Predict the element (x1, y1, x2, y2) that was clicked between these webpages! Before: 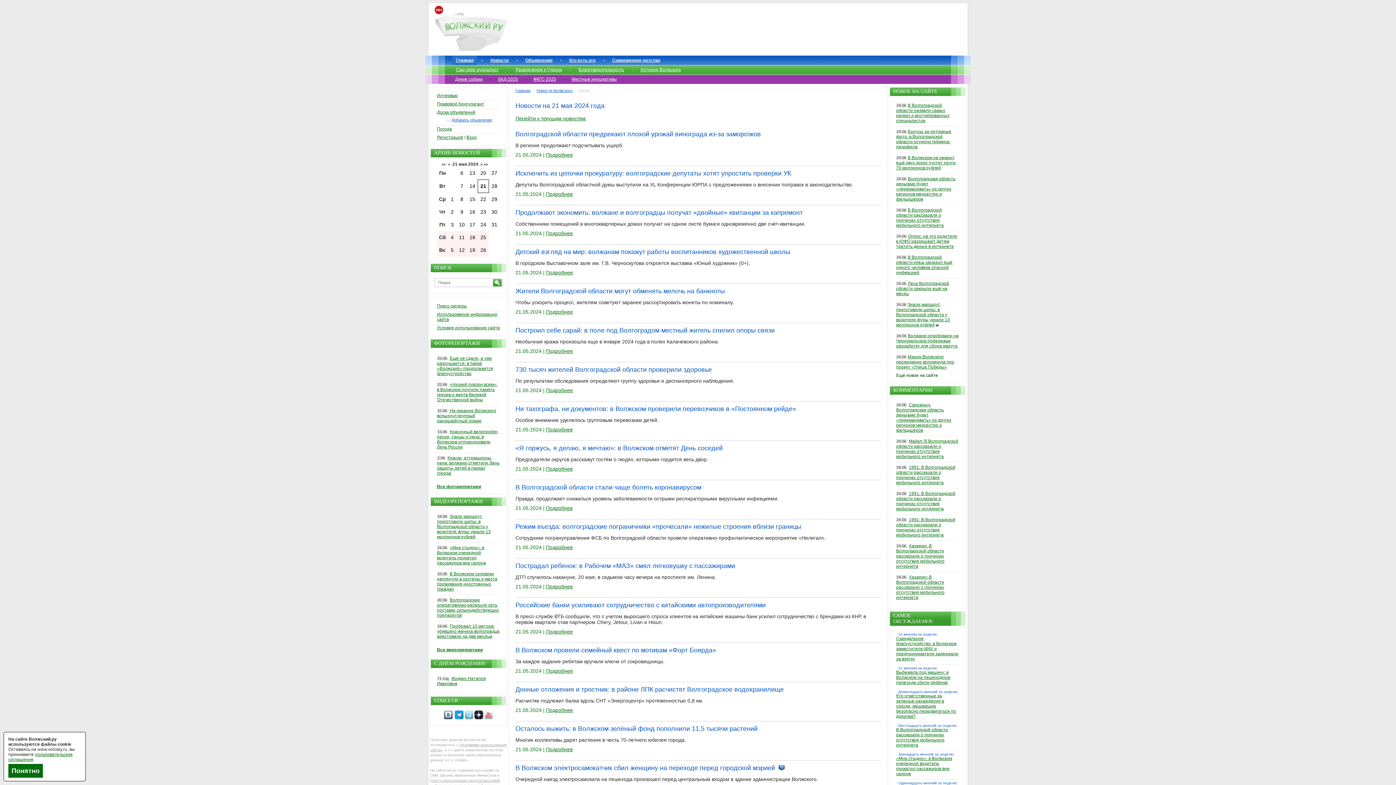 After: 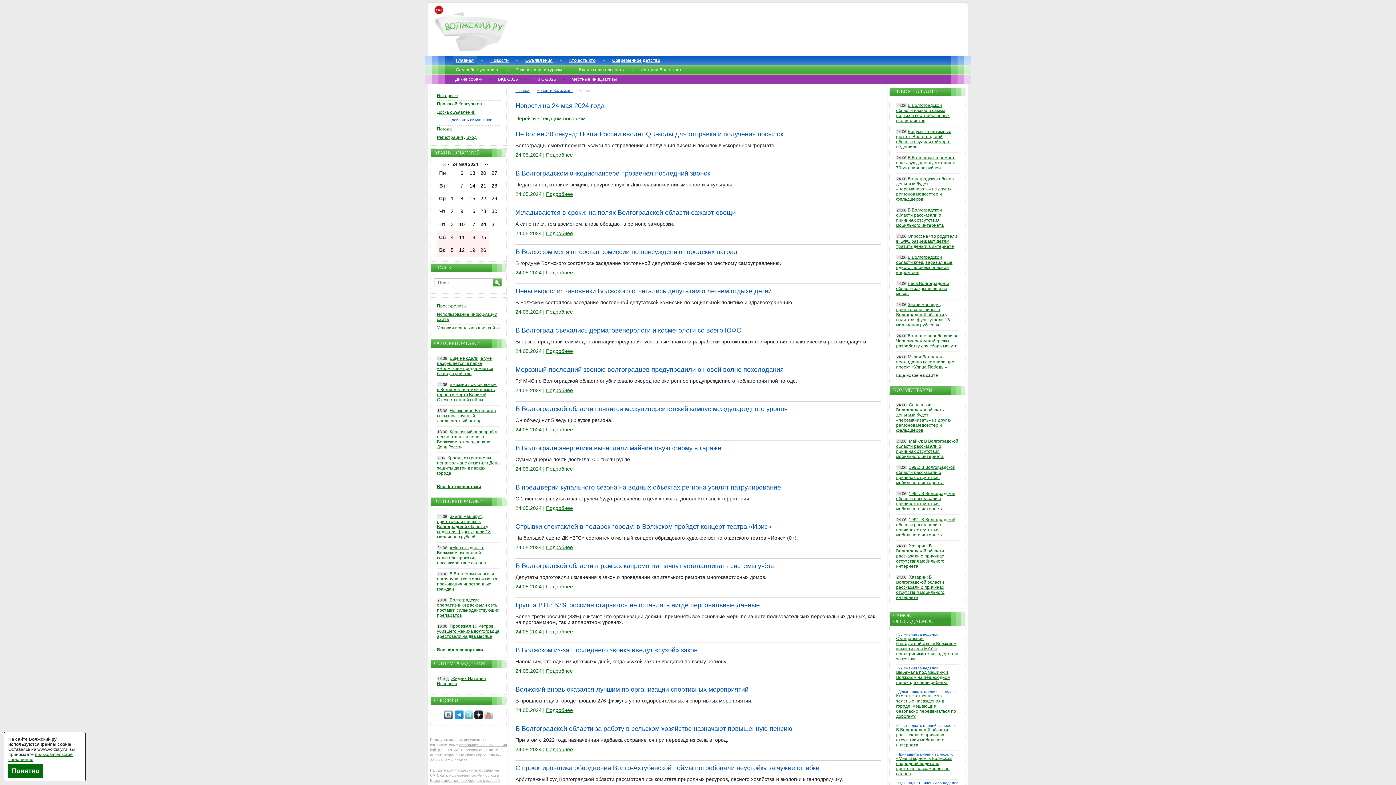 Action: bbox: (480, 221, 486, 227) label: 24